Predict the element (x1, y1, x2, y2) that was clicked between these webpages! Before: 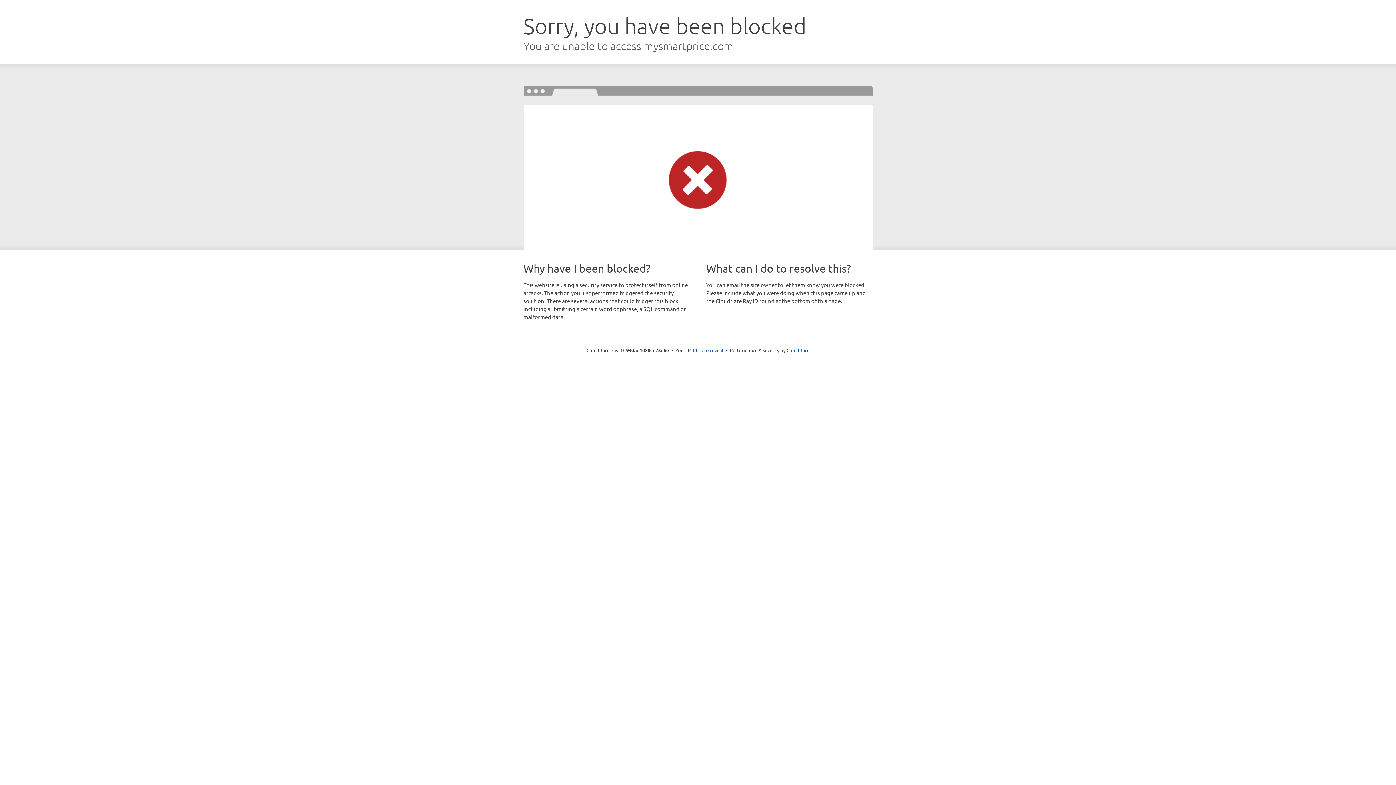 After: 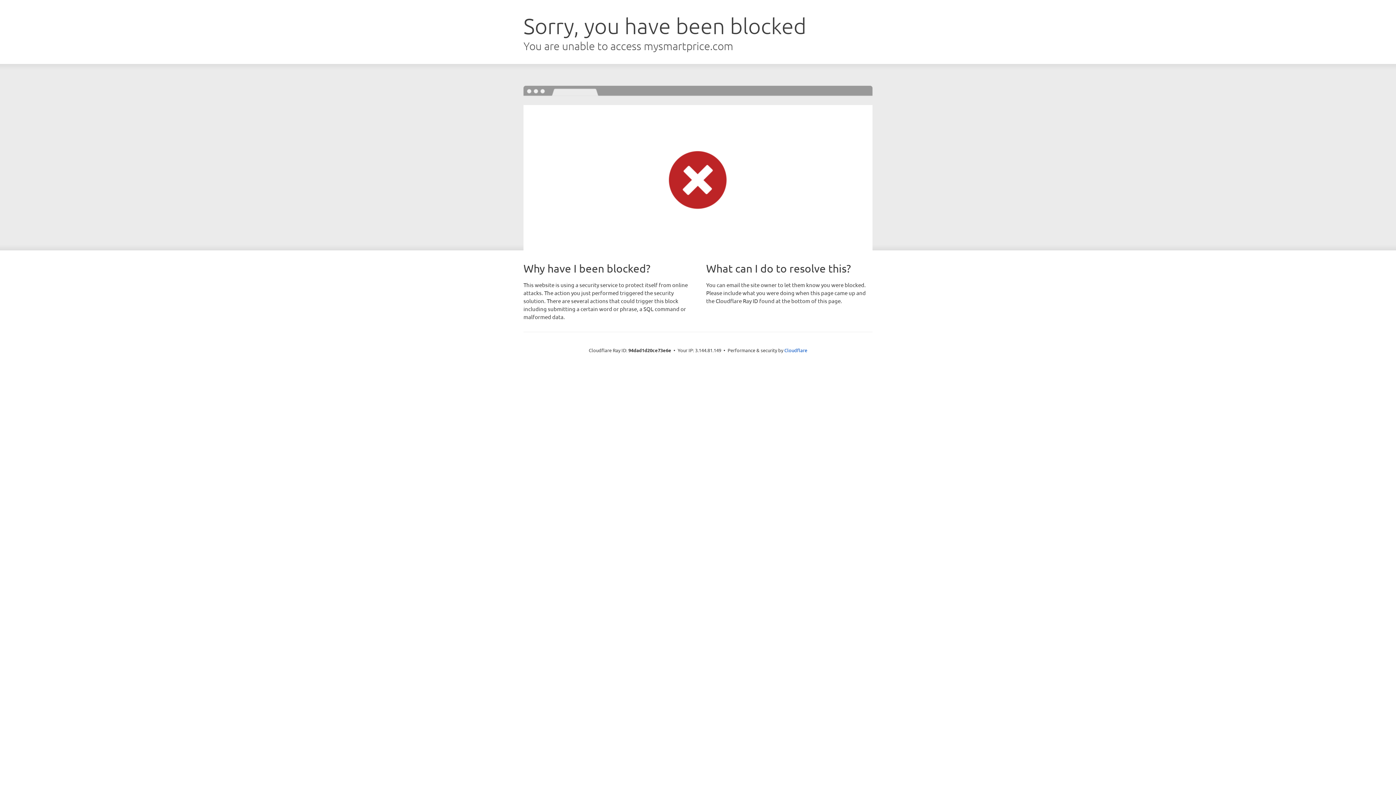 Action: label: Click to reveal bbox: (693, 346, 723, 353)